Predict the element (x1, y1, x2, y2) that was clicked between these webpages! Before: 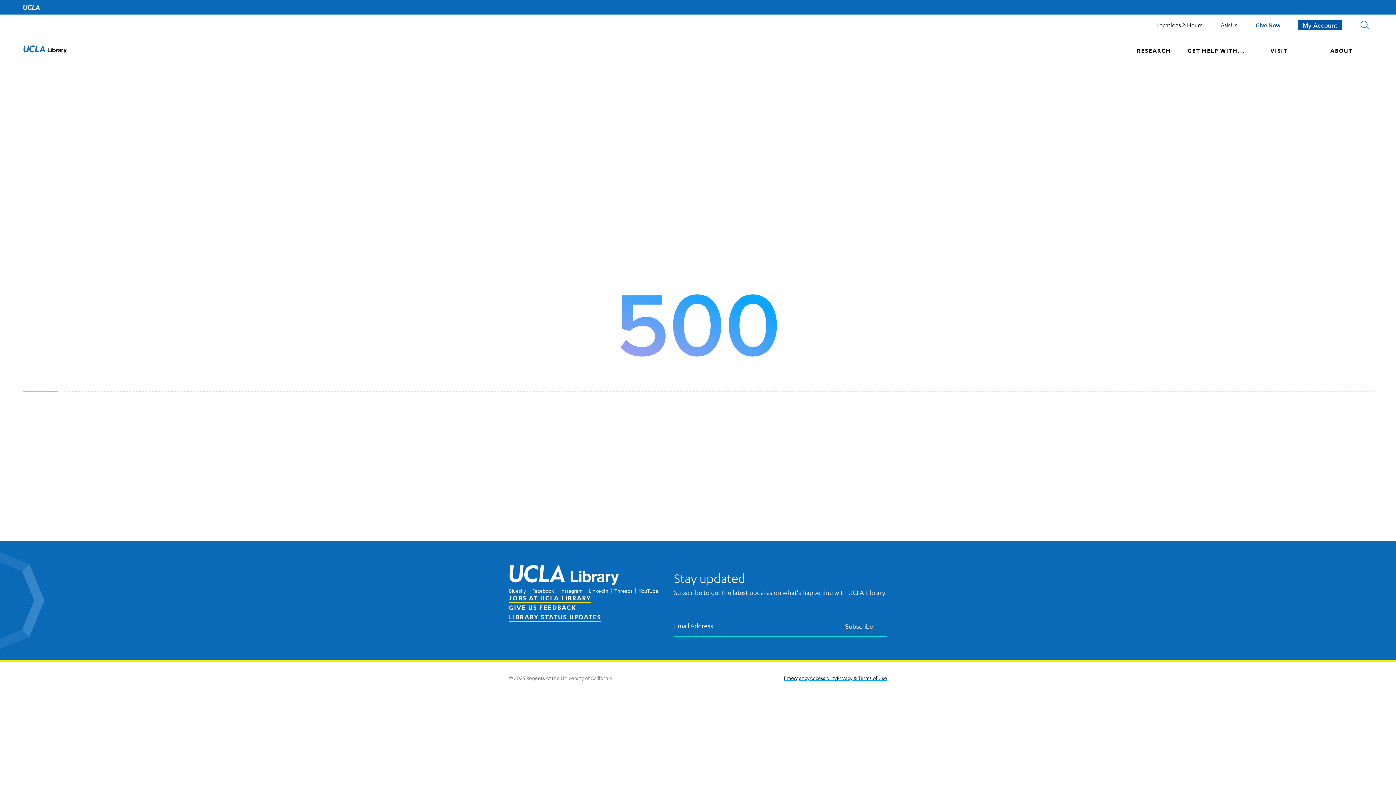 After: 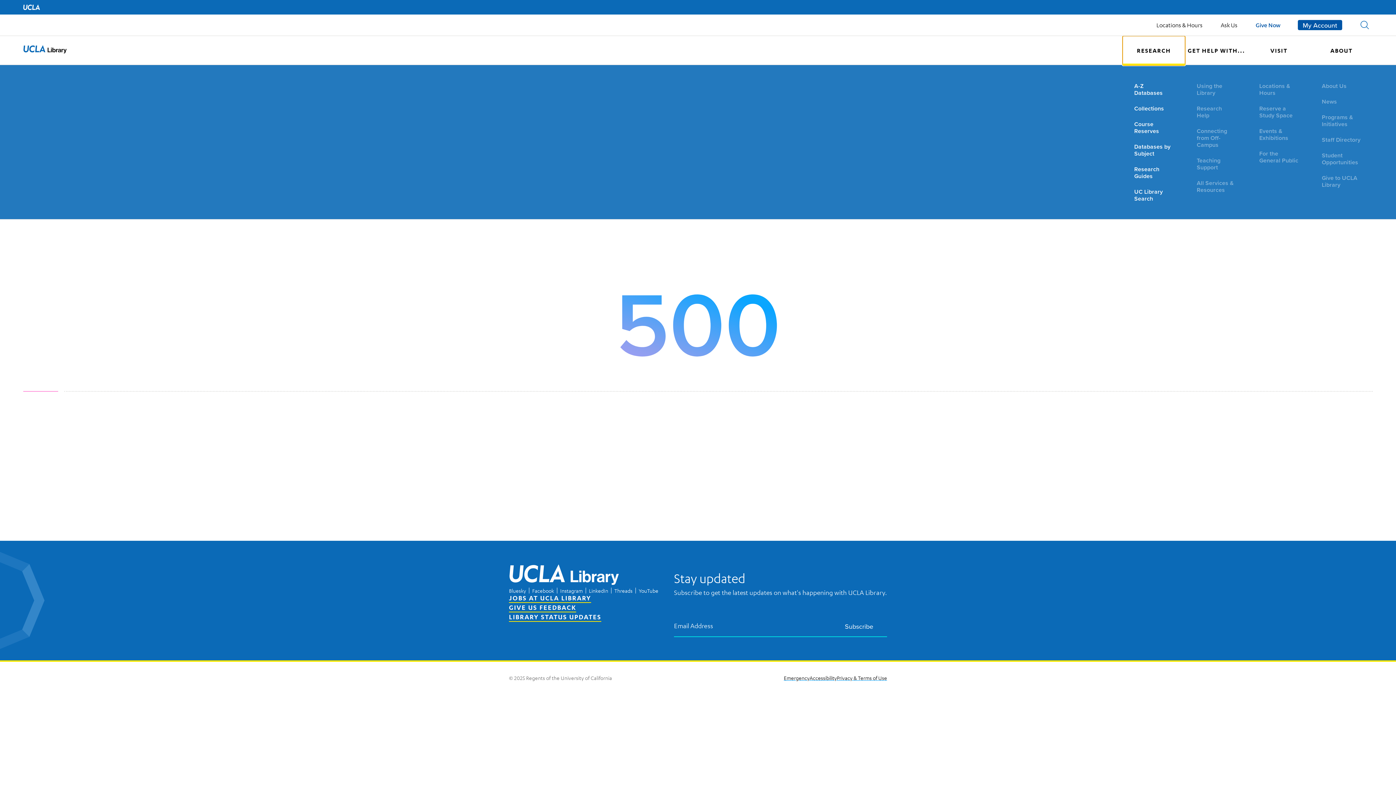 Action: label: RESEARCH bbox: (1122, 36, 1185, 65)